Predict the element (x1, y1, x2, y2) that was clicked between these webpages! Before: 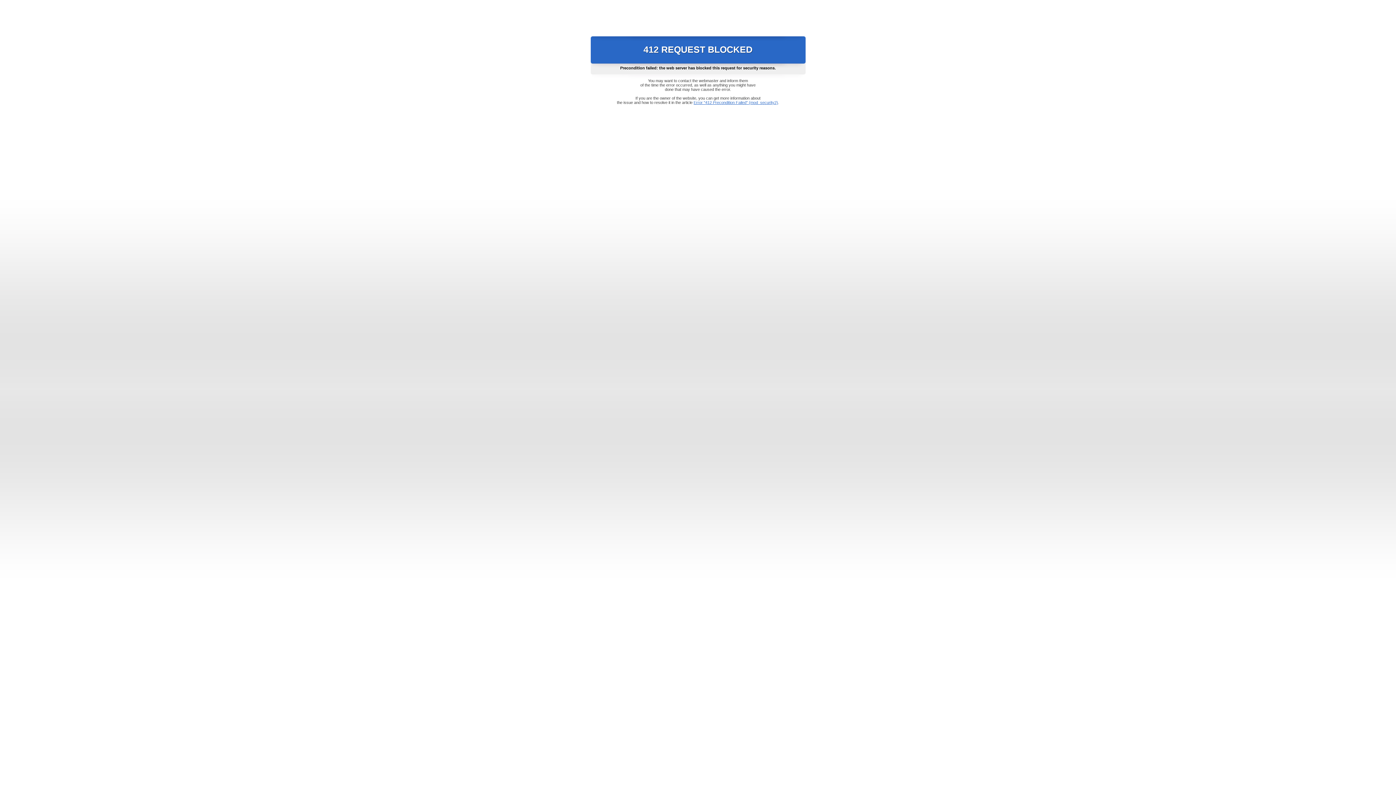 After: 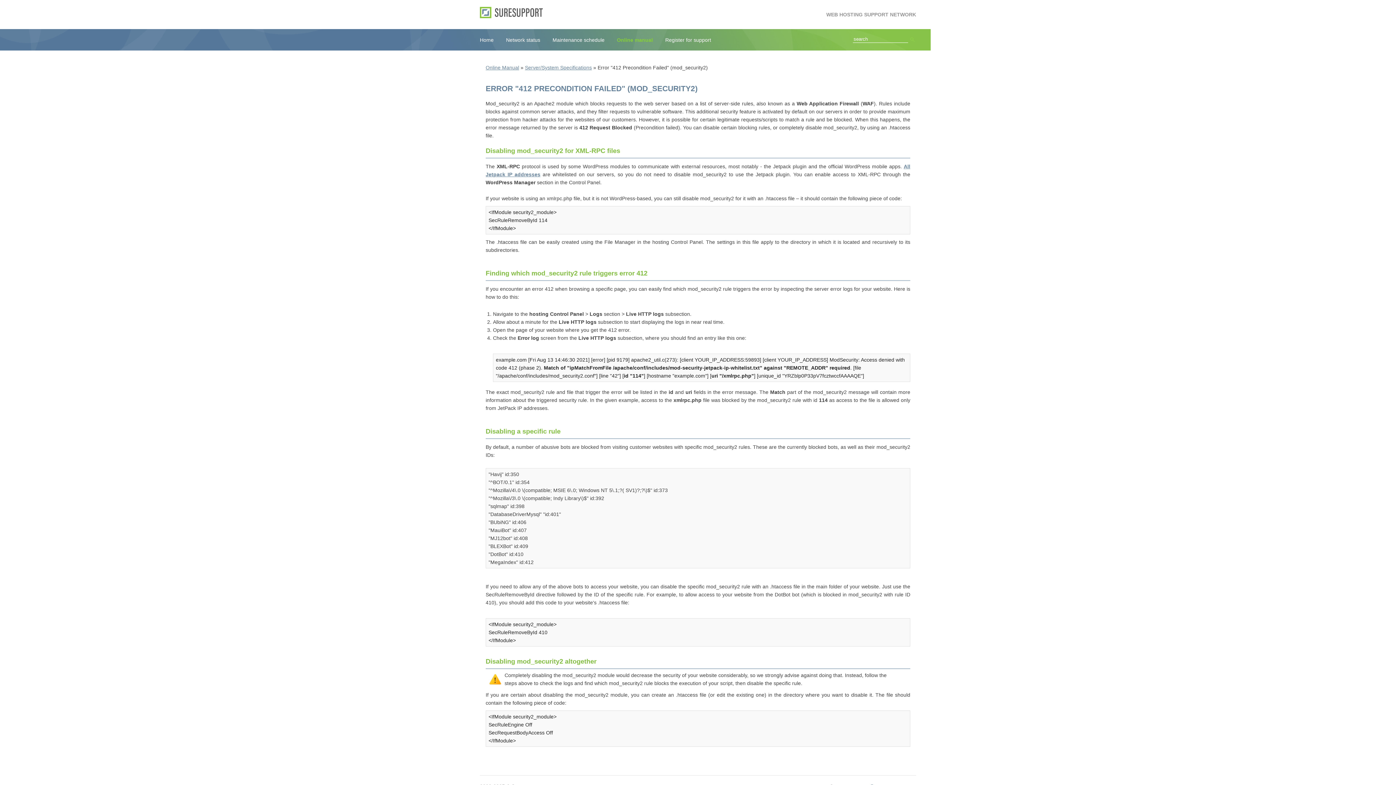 Action: bbox: (693, 100, 778, 104) label: Error "412 Precondition Failed" (mod_security2)